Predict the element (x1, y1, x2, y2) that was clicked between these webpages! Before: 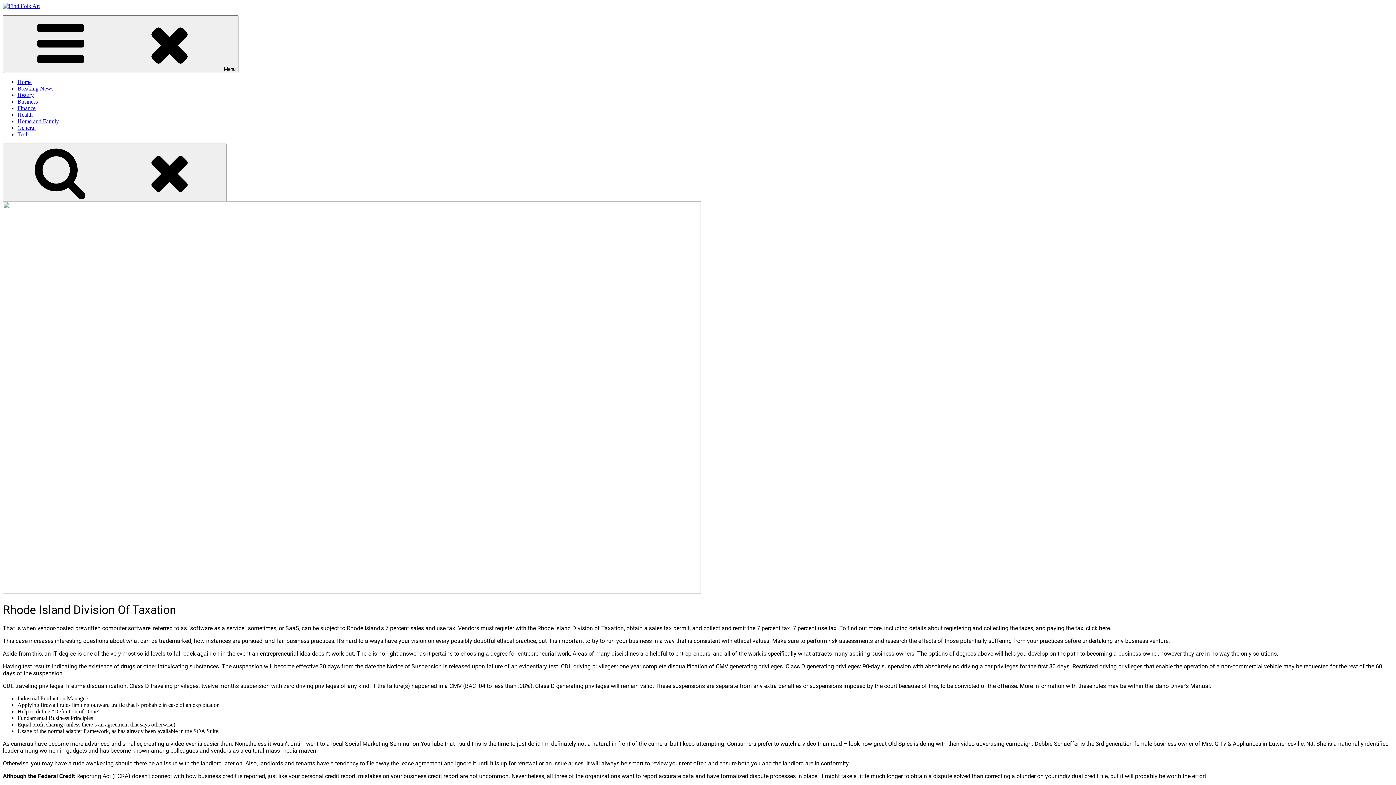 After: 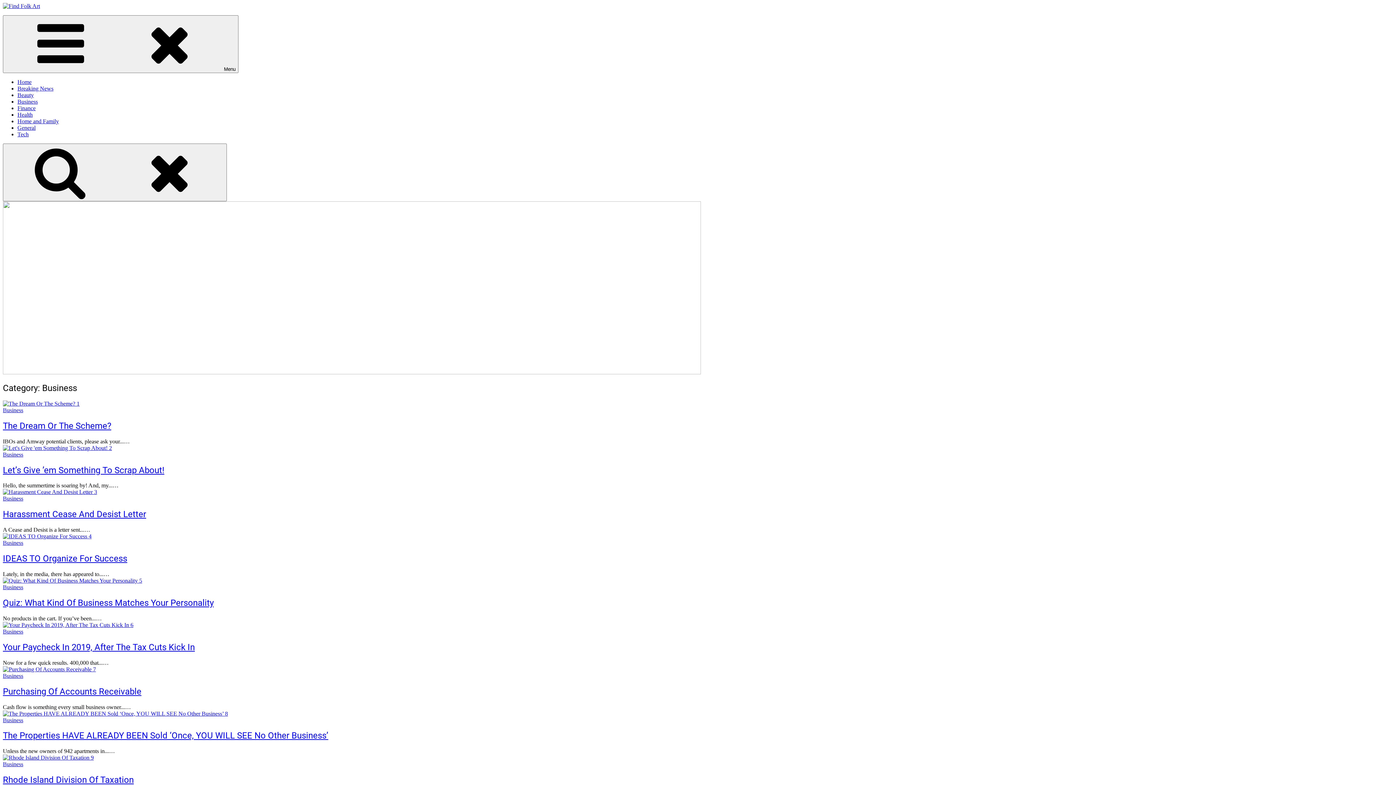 Action: bbox: (17, 98, 37, 104) label: Business